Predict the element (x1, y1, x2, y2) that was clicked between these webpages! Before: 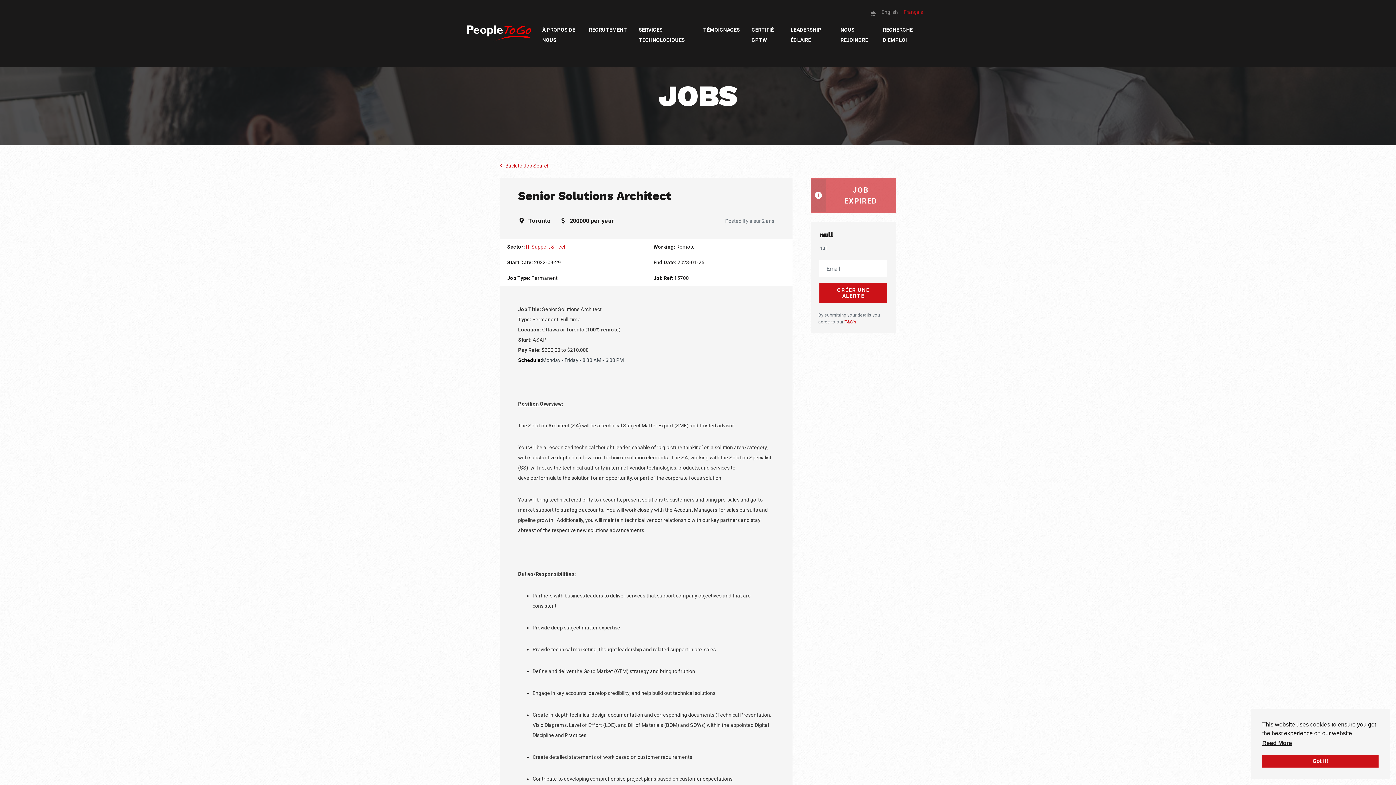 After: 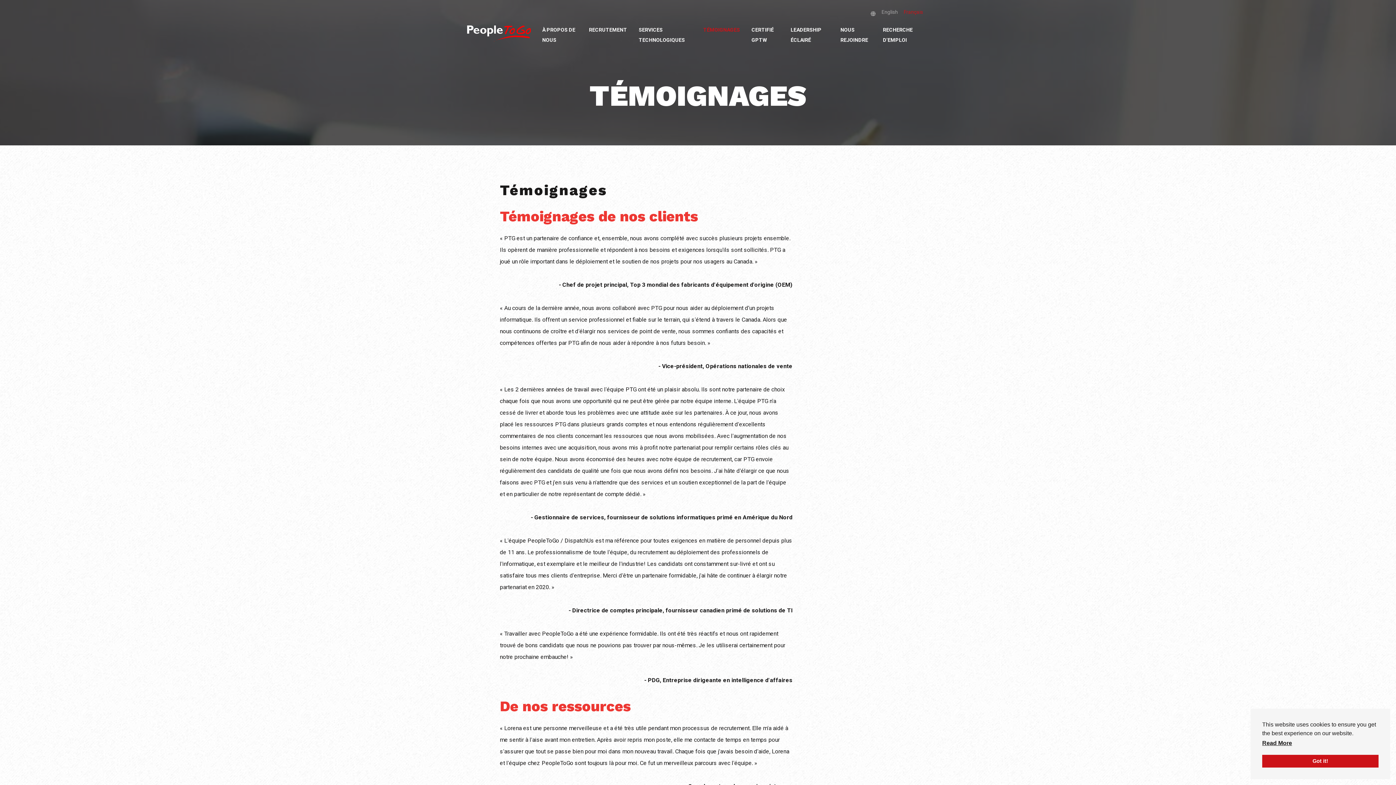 Action: bbox: (697, 20, 745, 39) label: TÉMOIGNAGES